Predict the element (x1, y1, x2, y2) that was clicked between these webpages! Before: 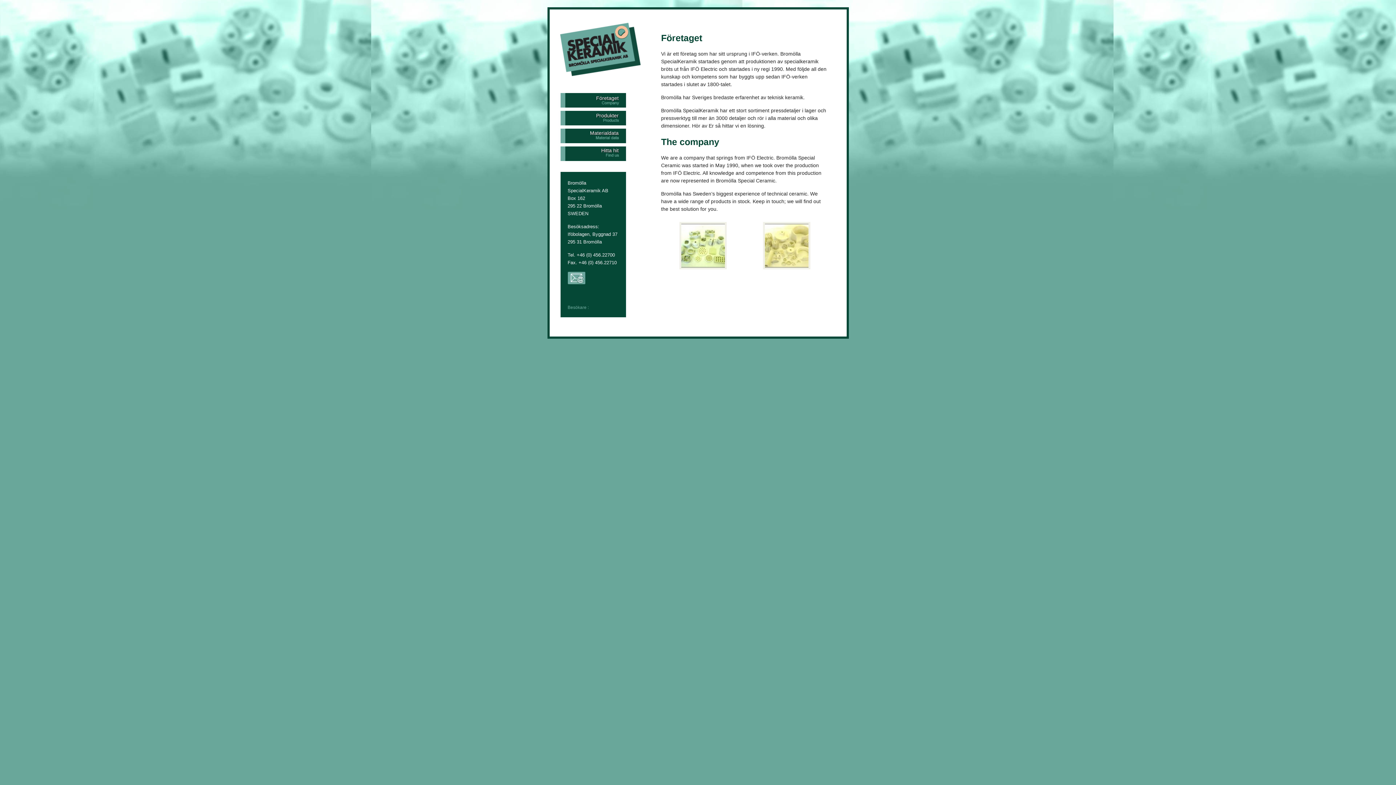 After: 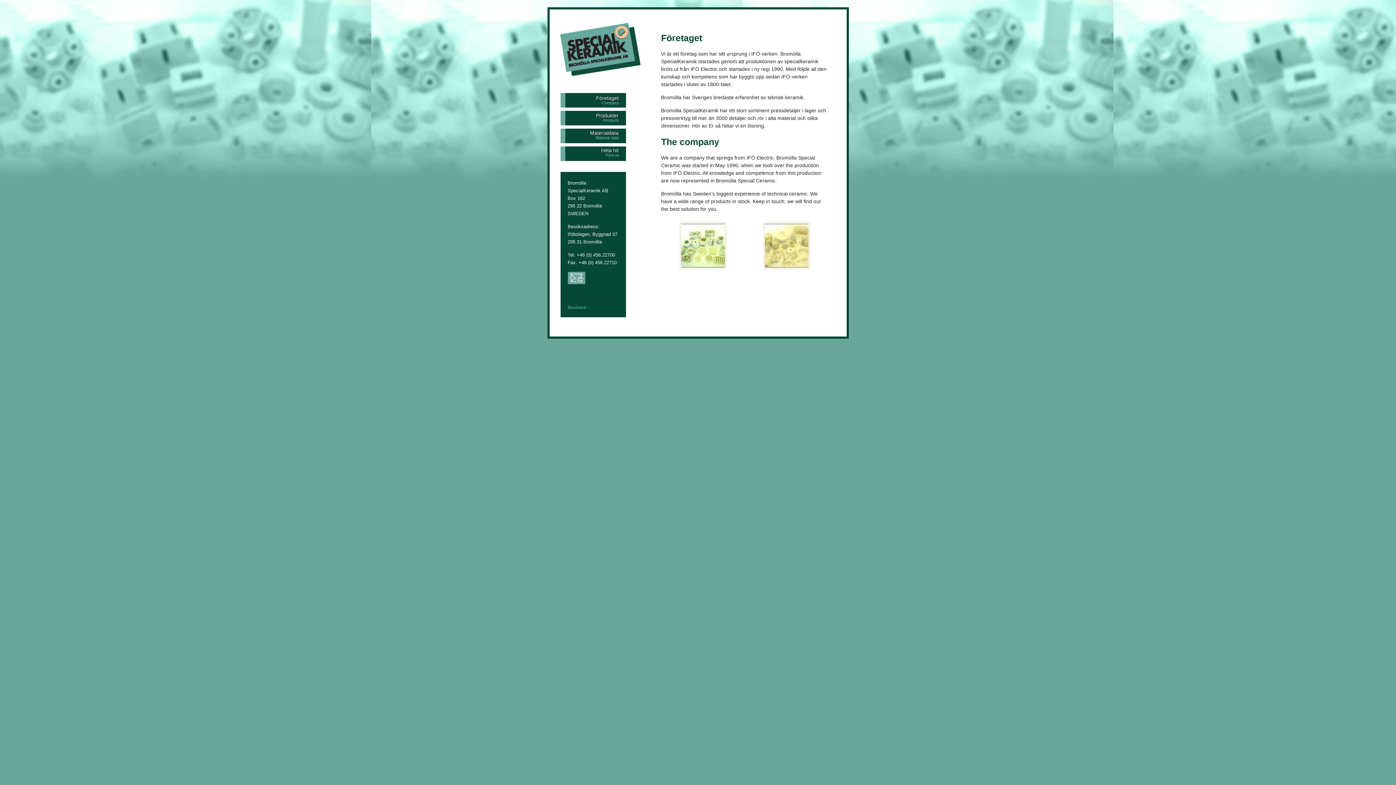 Action: bbox: (555, 73, 643, 79)